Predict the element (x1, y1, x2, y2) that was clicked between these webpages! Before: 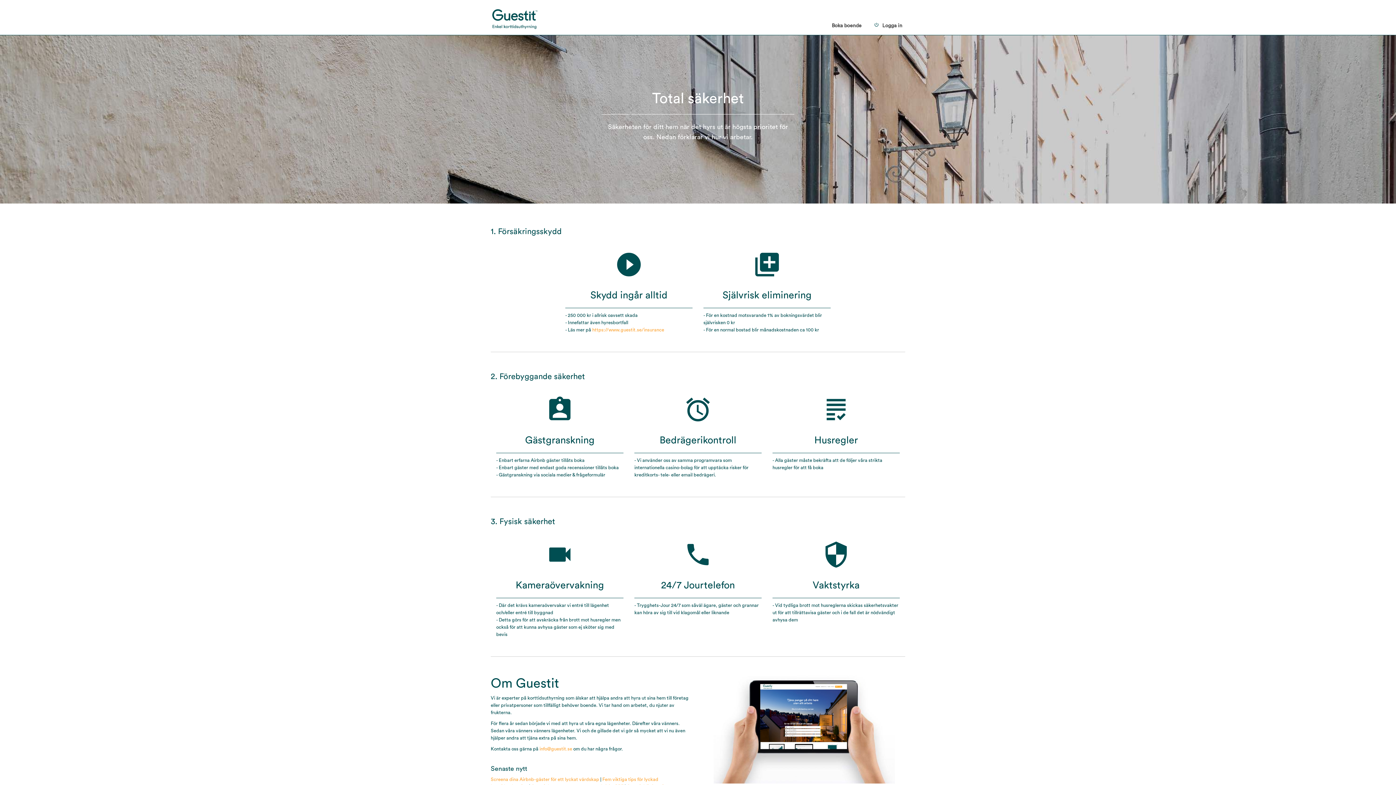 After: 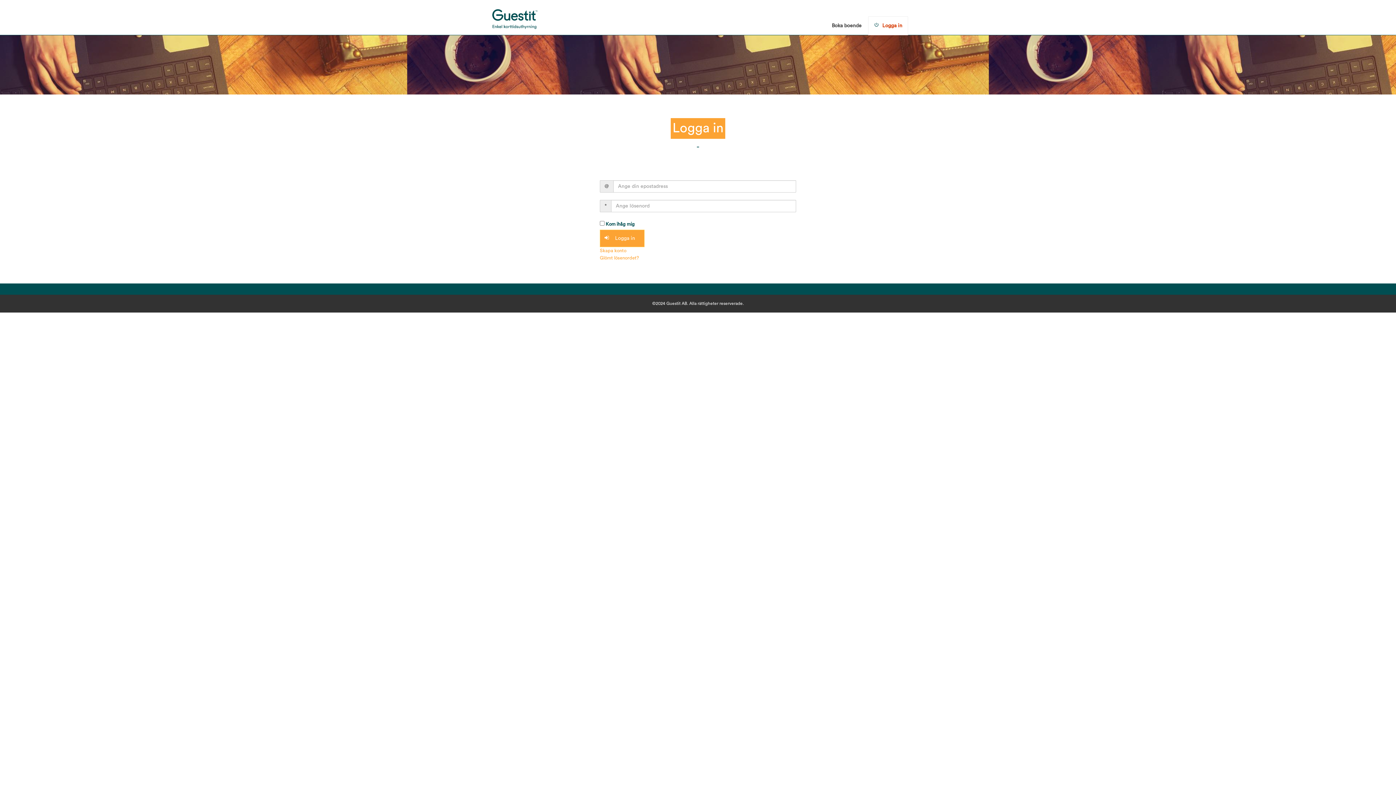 Action: bbox: (868, 16, 908, 35) label: power_settings_new Logga in